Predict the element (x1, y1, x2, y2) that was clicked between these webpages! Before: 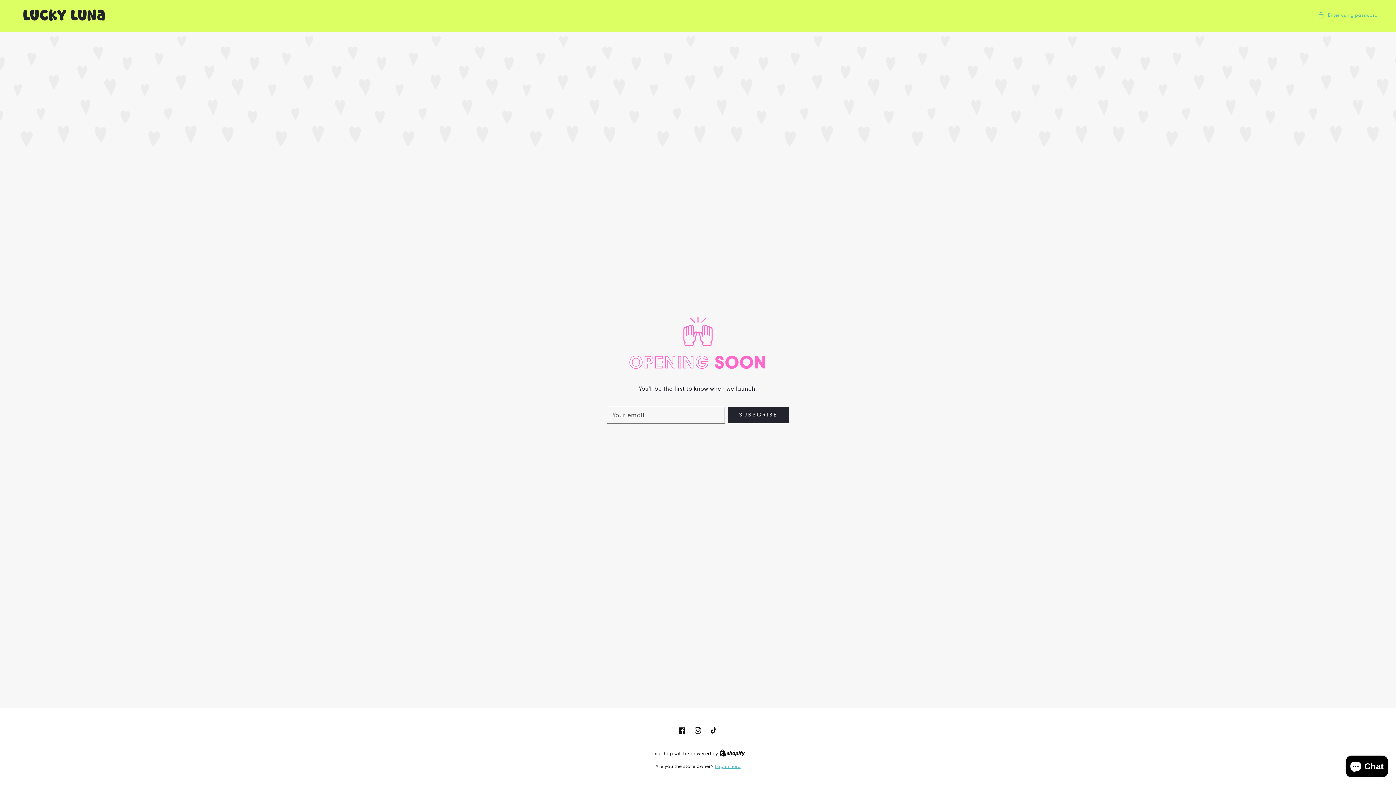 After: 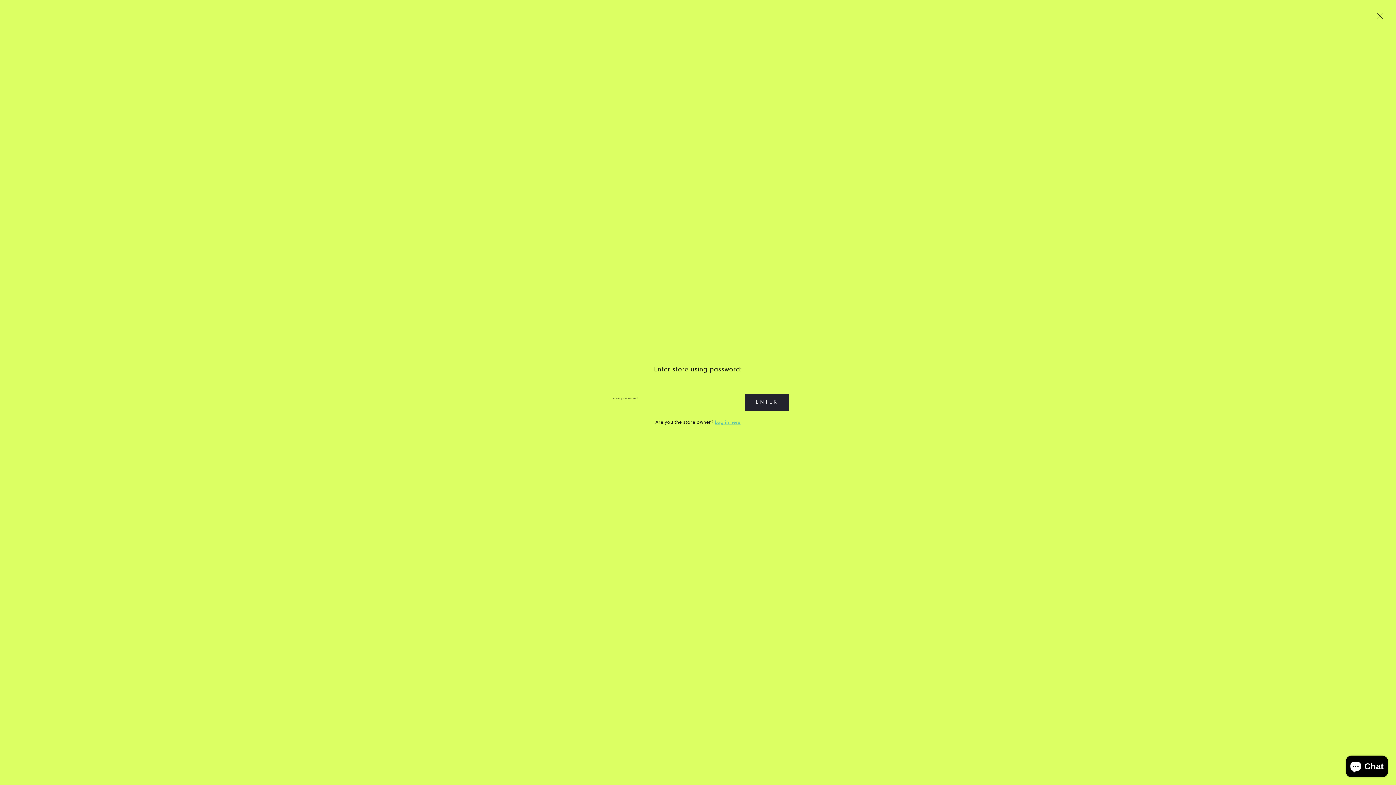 Action: label: Password modal bbox: (1318, 10, 1378, 19)